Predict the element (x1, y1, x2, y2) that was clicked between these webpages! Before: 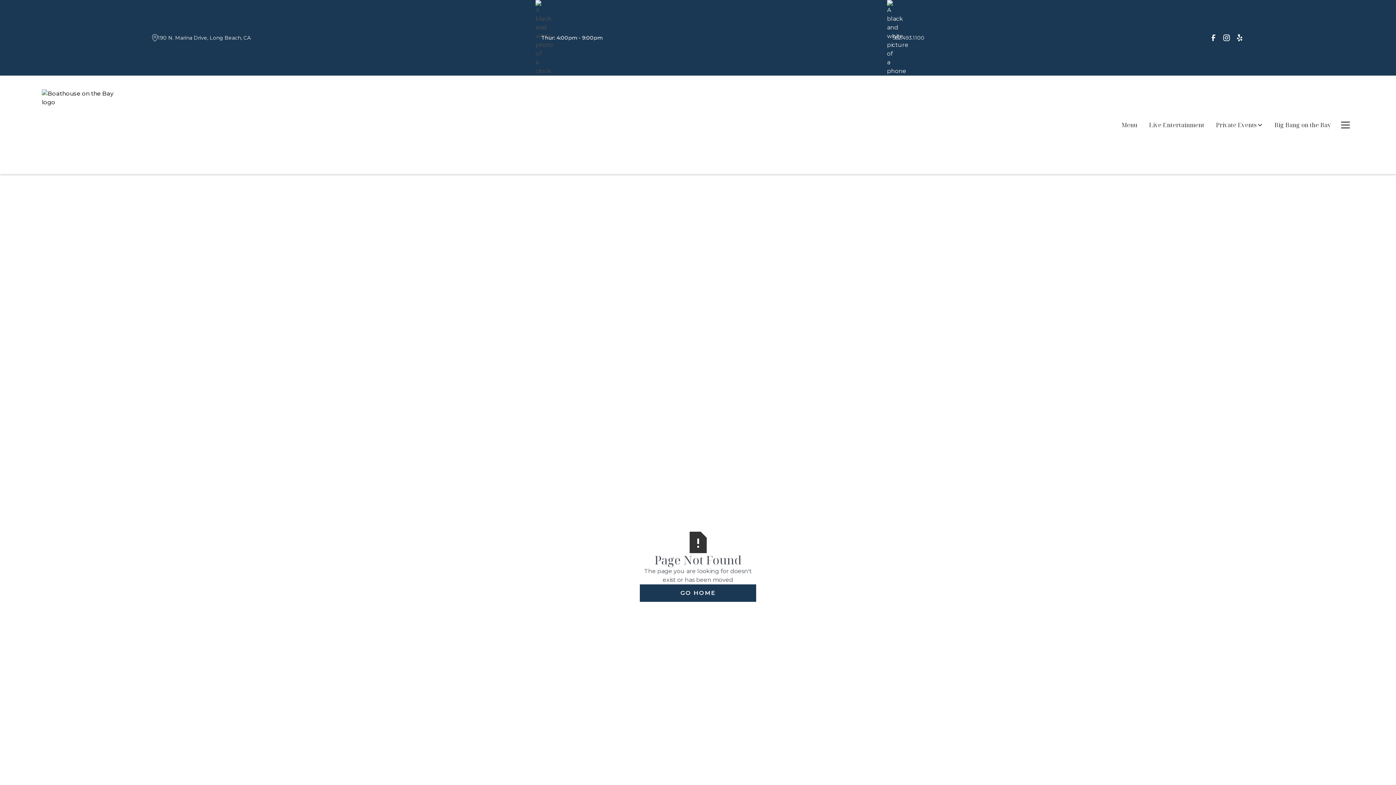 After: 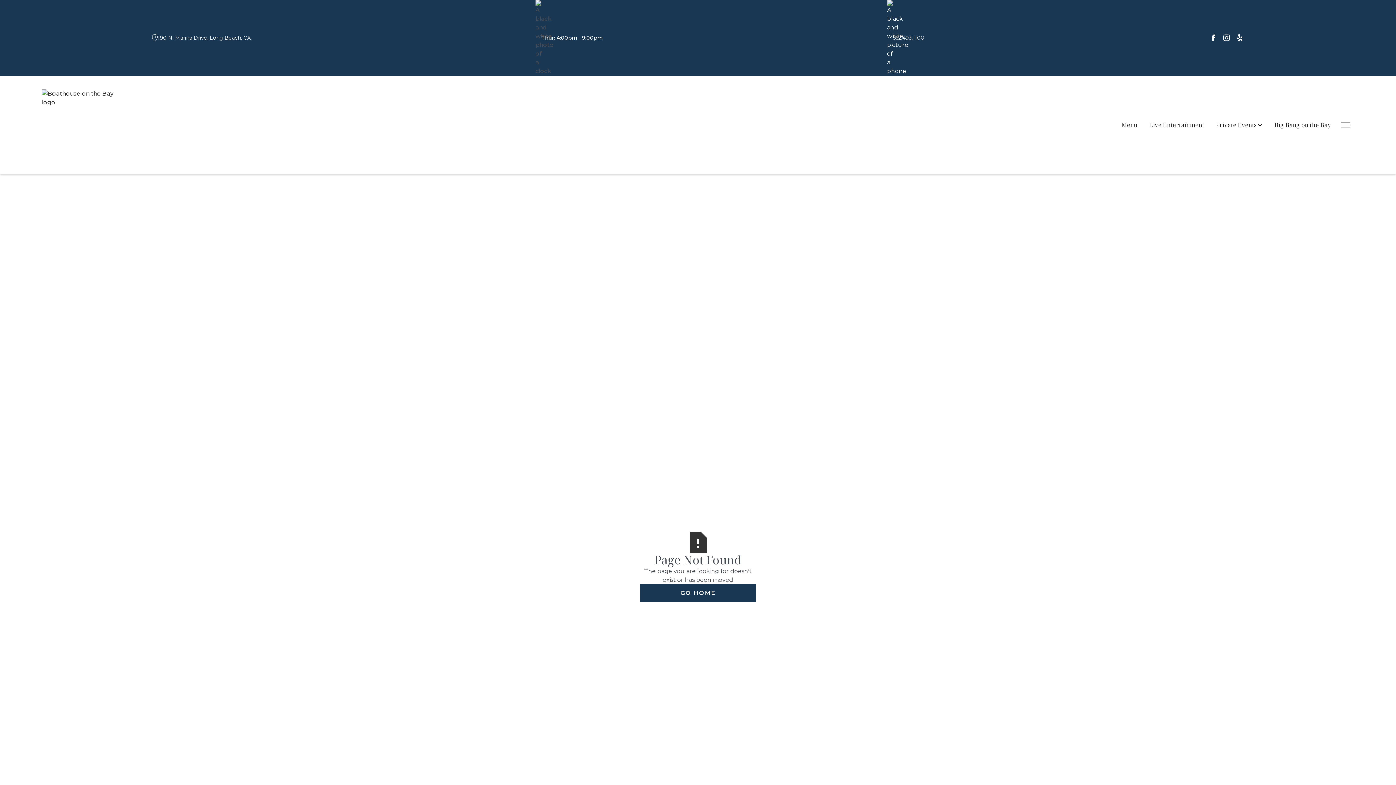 Action: bbox: (1222, 33, 1231, 42)